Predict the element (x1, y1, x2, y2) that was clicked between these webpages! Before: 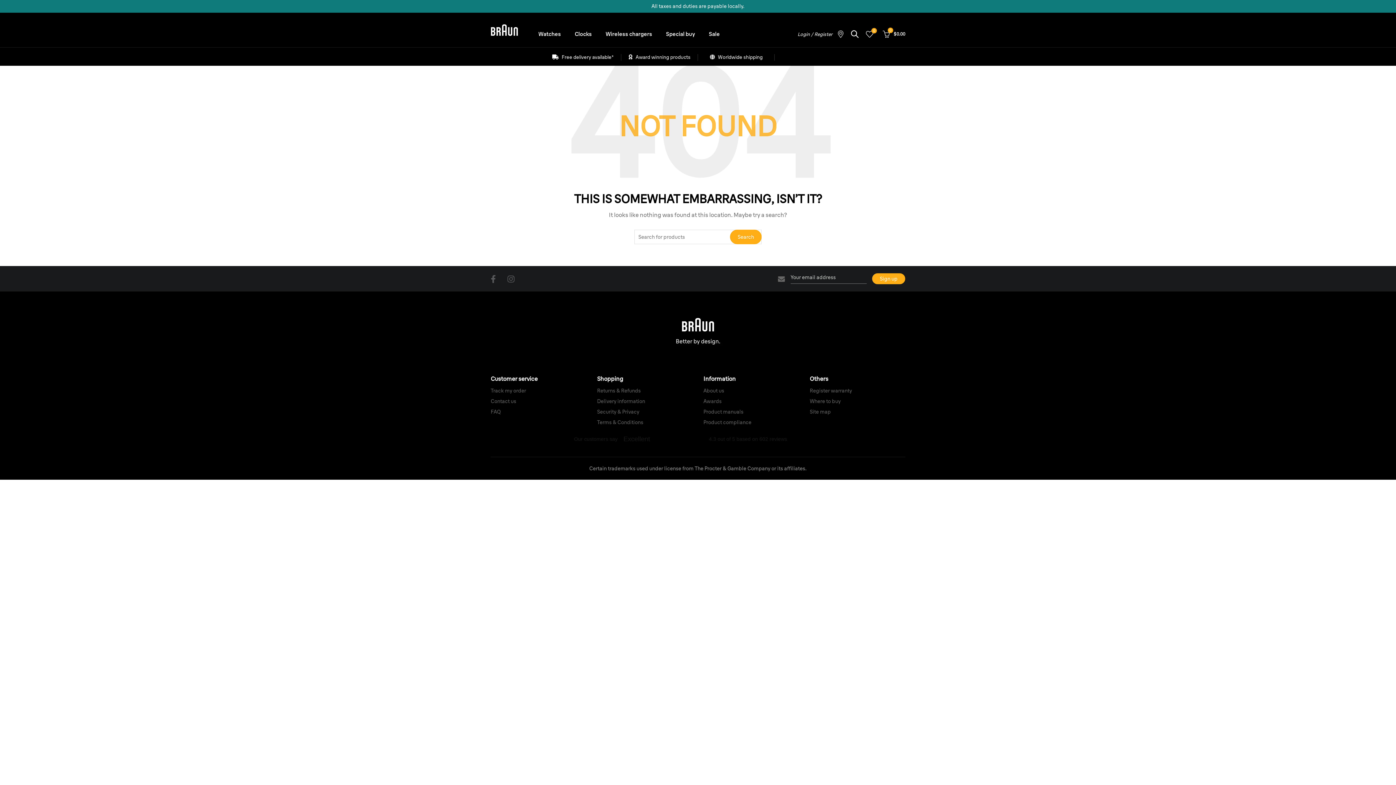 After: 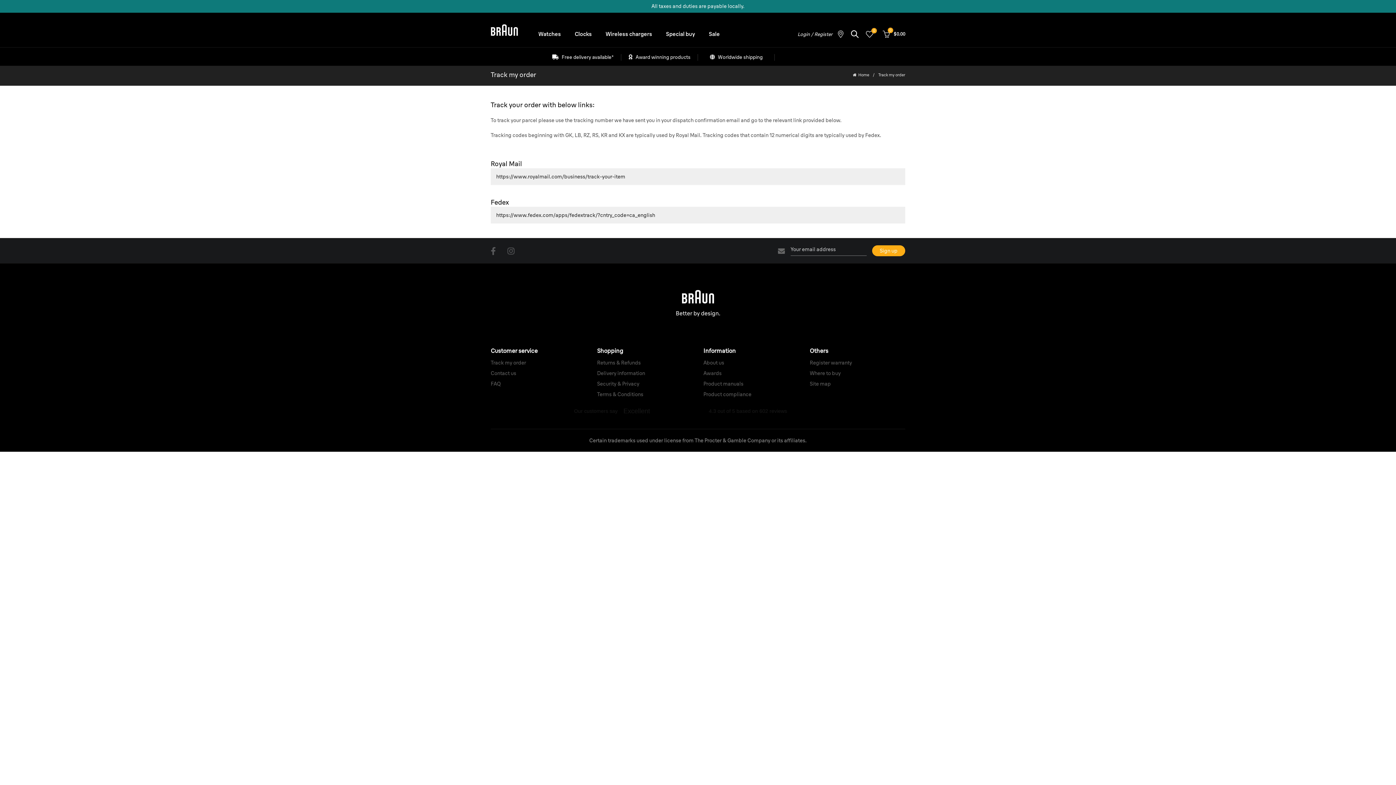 Action: bbox: (490, 387, 526, 394) label: Track my order